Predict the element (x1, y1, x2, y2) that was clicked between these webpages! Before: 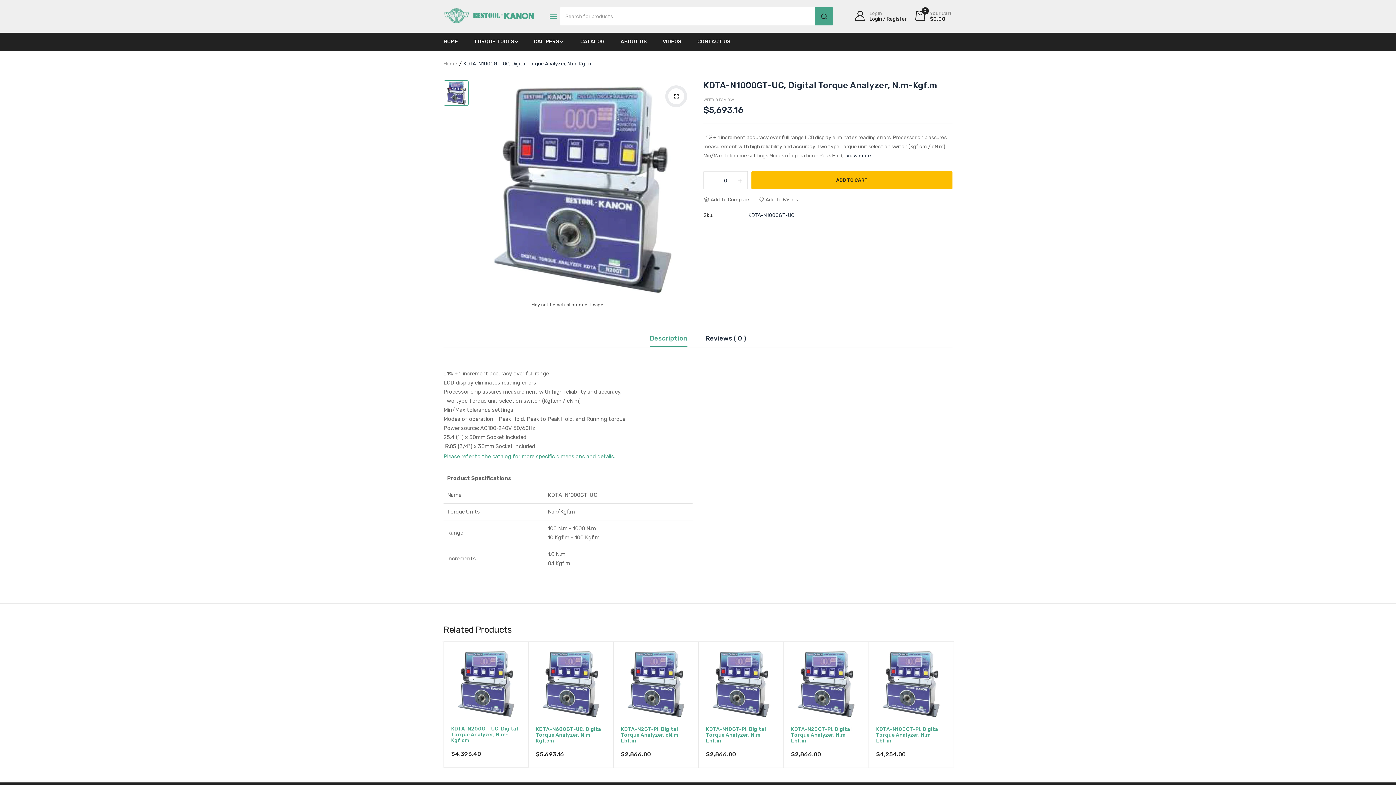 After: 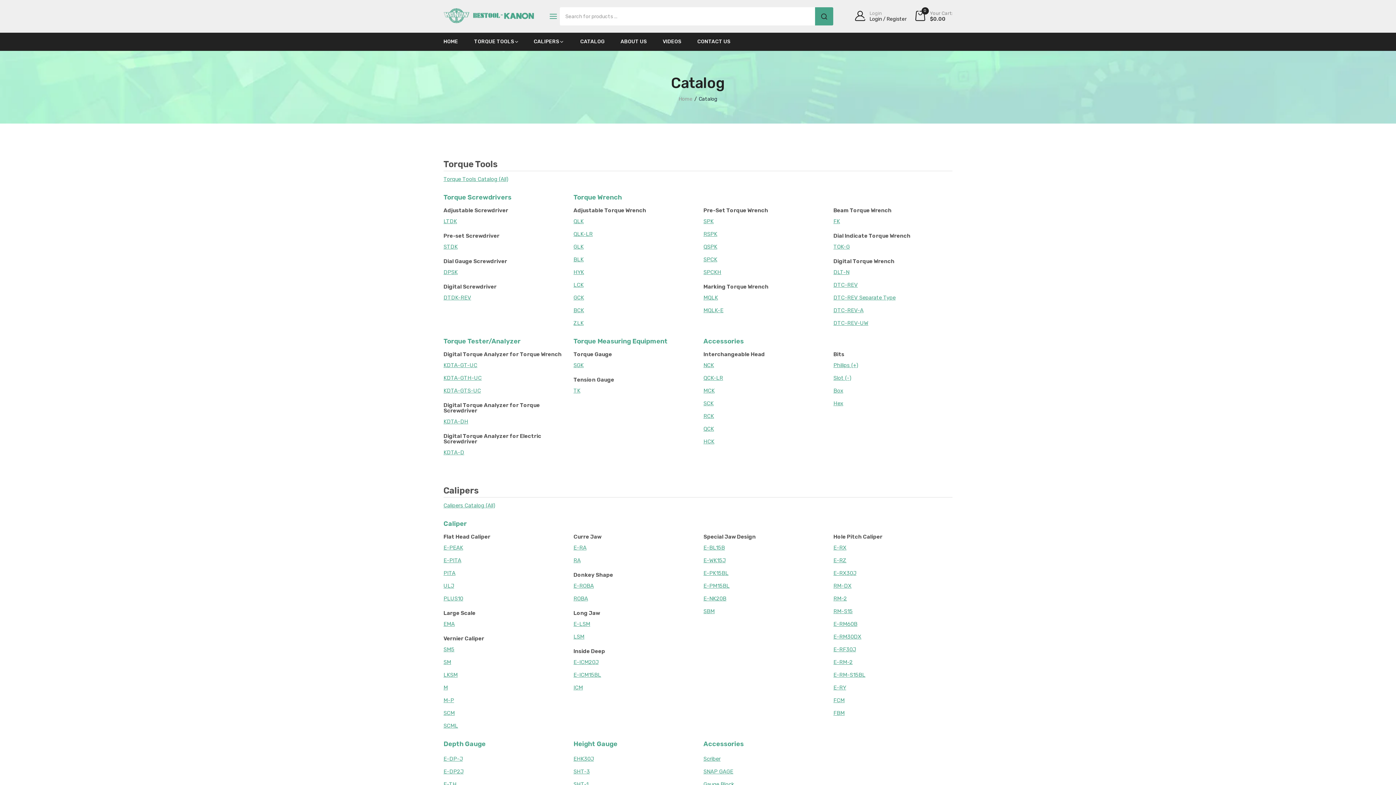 Action: bbox: (580, 38, 604, 45) label: CATALOG